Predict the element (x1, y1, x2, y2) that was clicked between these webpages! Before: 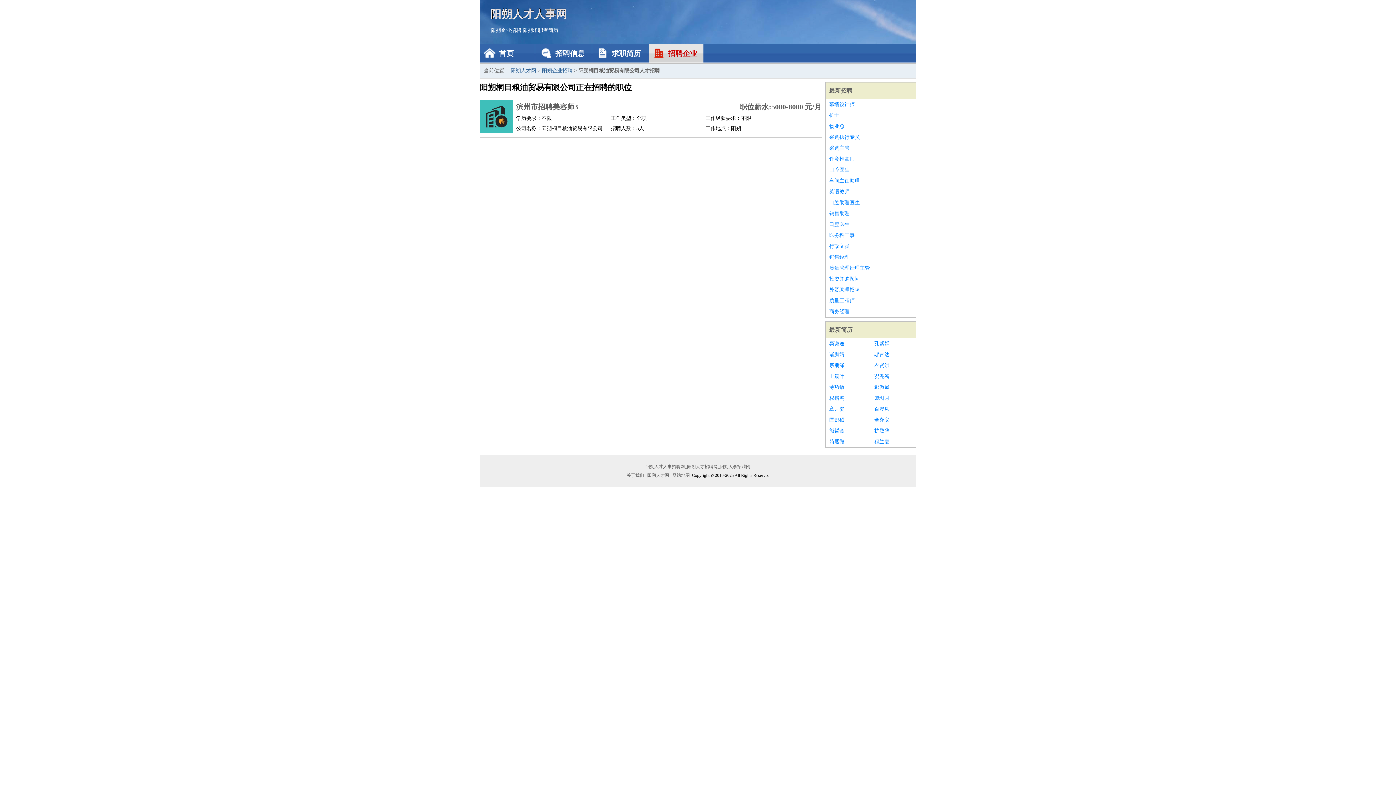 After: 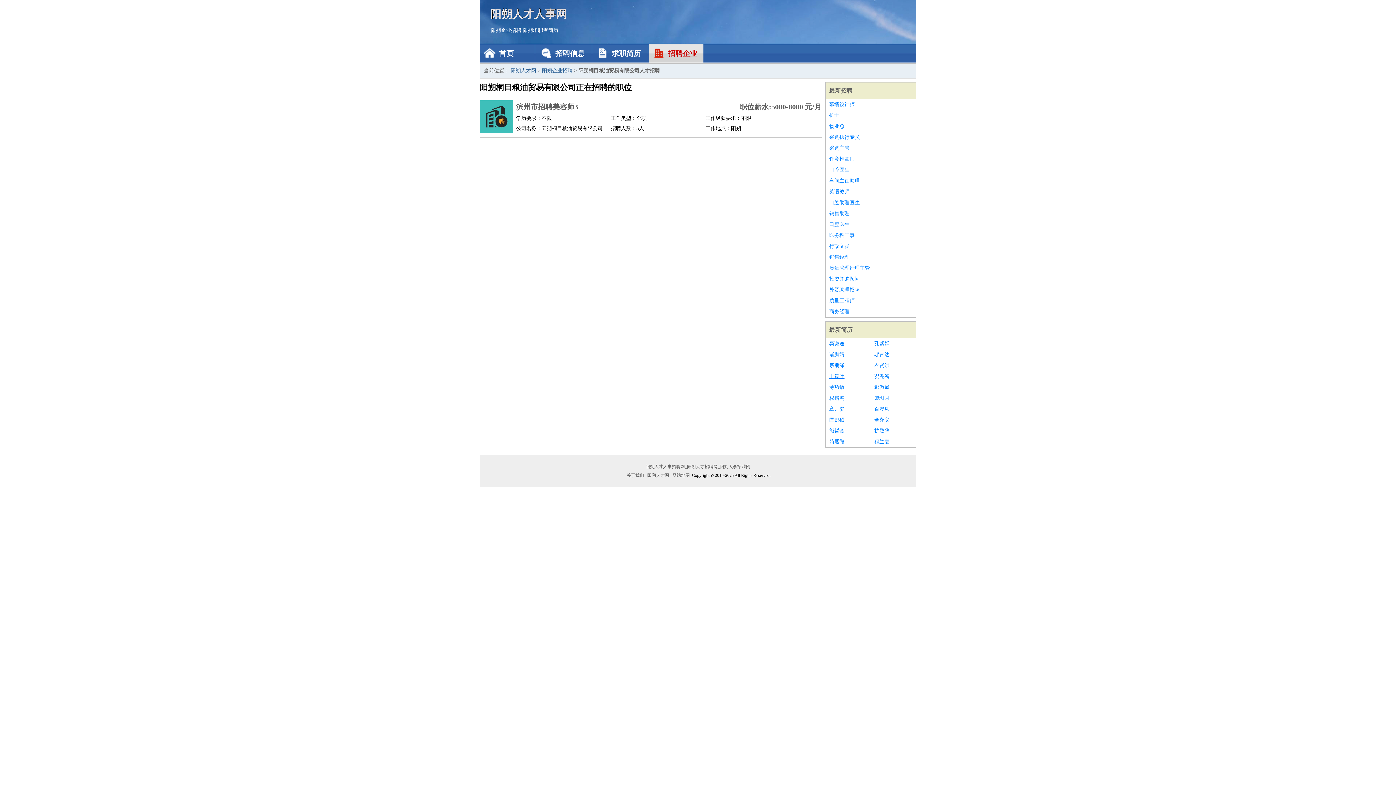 Action: label: 上晨叶 bbox: (829, 371, 867, 382)